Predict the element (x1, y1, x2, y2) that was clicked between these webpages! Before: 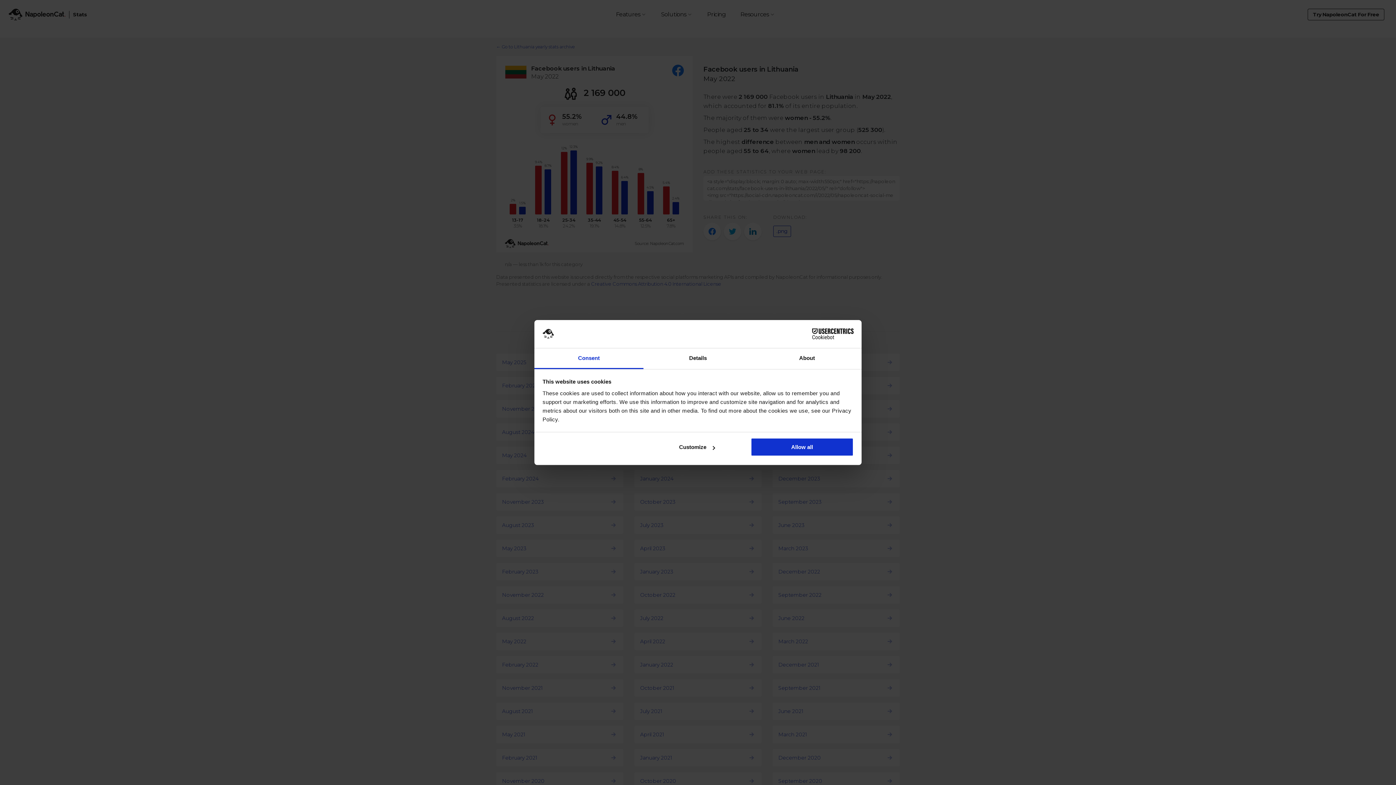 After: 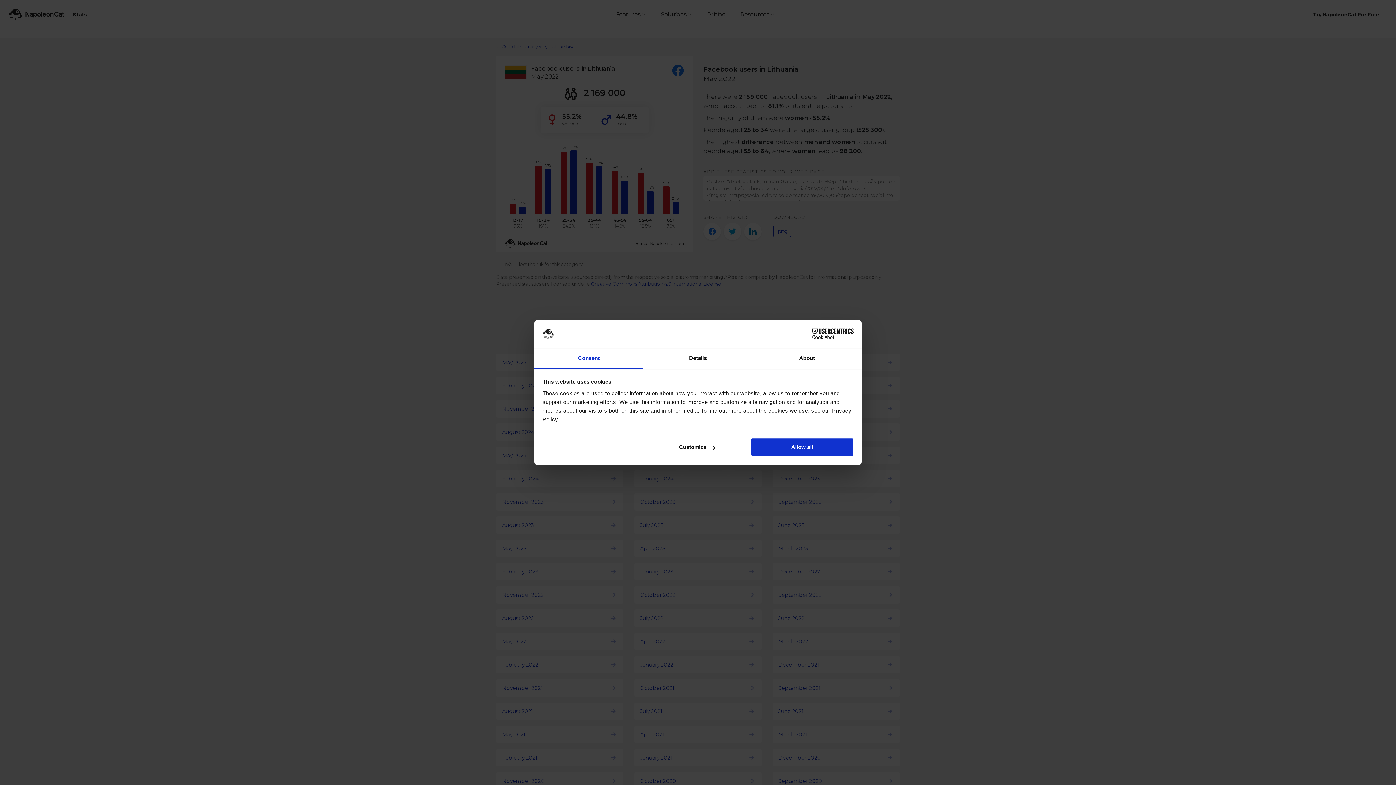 Action: label: Cookiebot - opens in a new window bbox: (790, 328, 853, 339)